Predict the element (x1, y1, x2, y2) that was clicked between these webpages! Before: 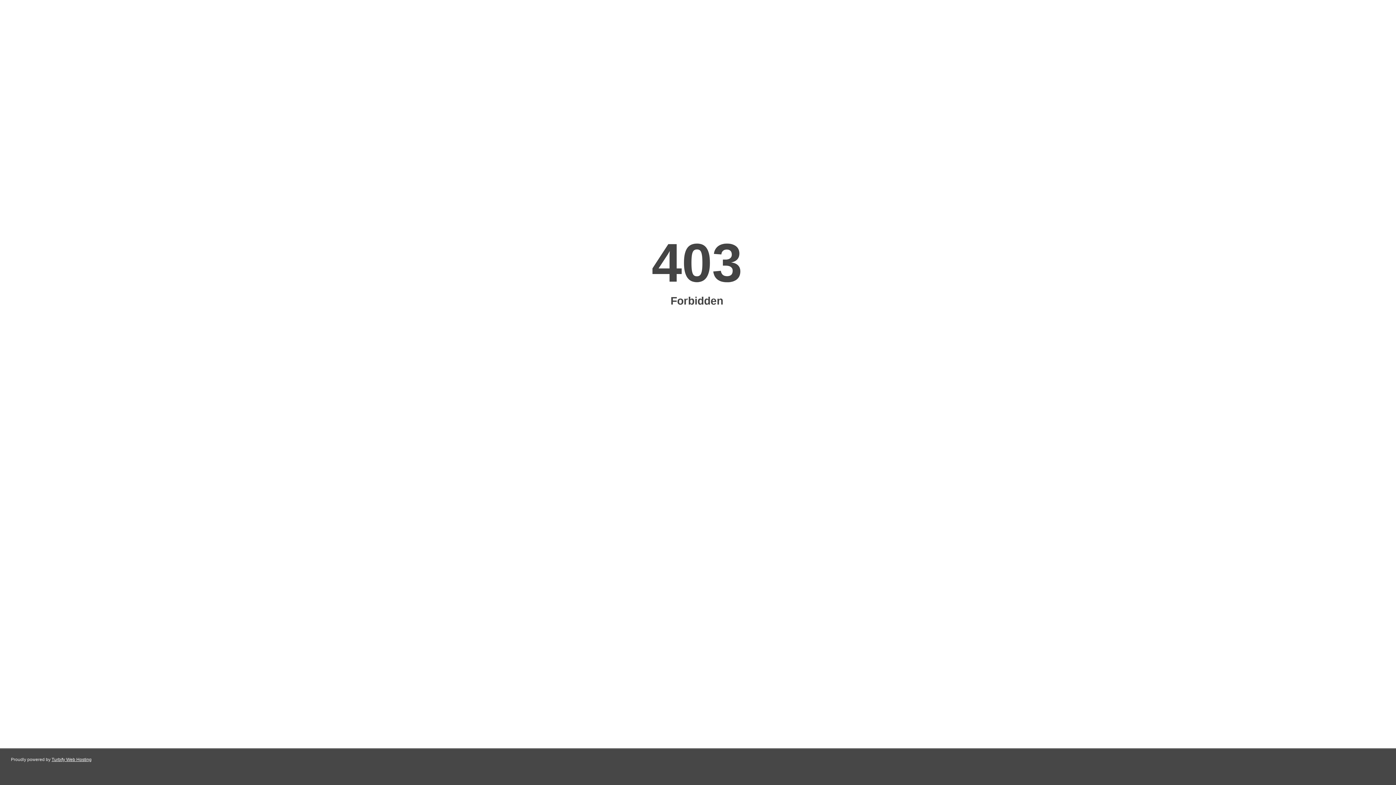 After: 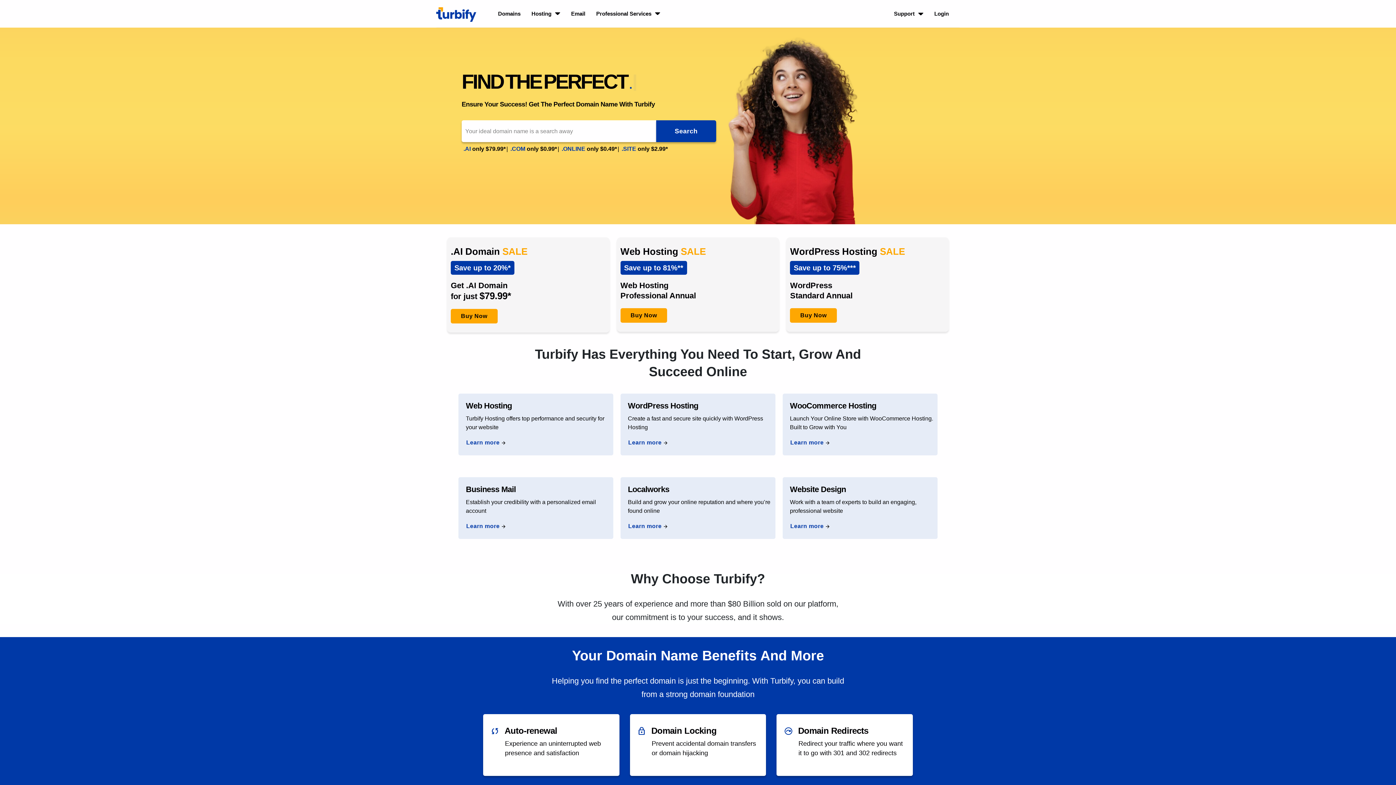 Action: bbox: (51, 757, 91, 762) label: Turbify Web Hosting